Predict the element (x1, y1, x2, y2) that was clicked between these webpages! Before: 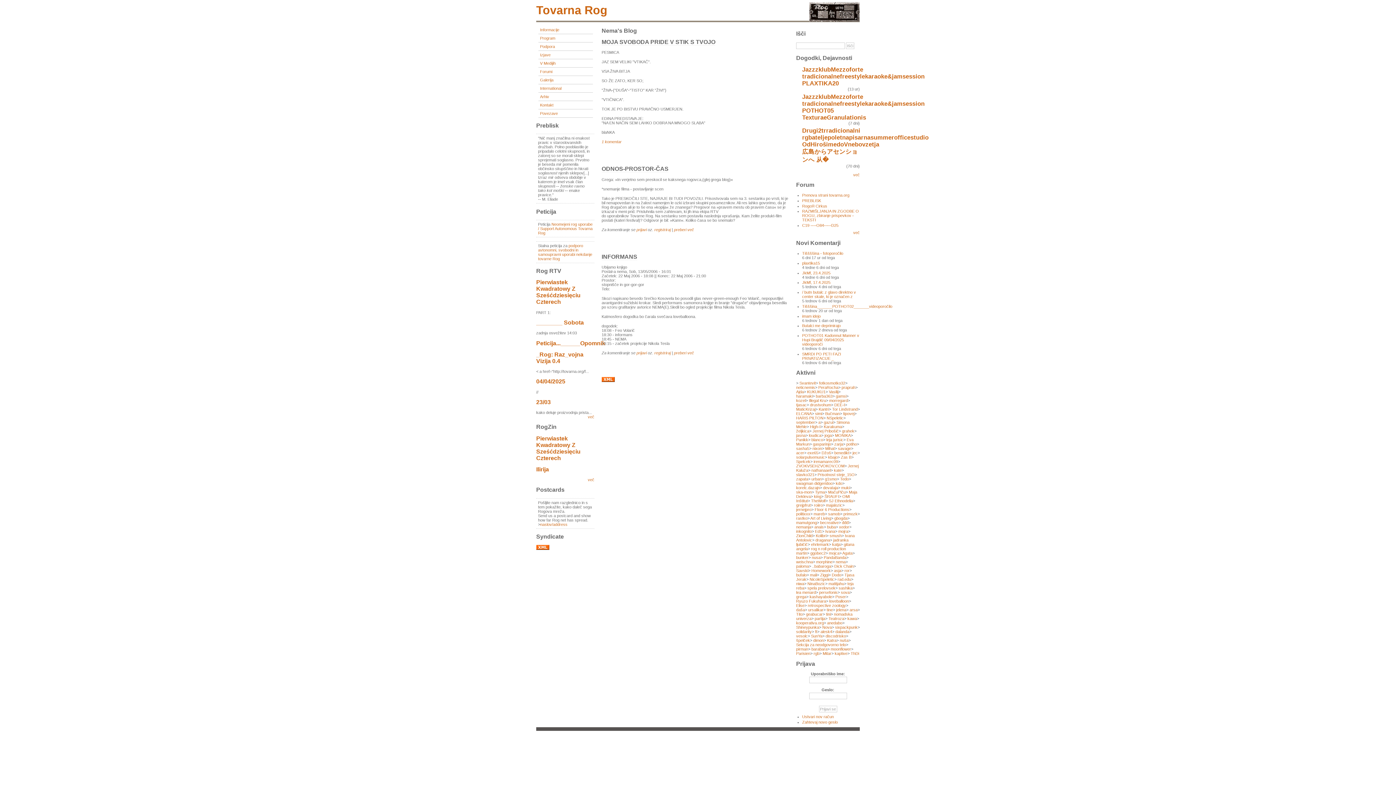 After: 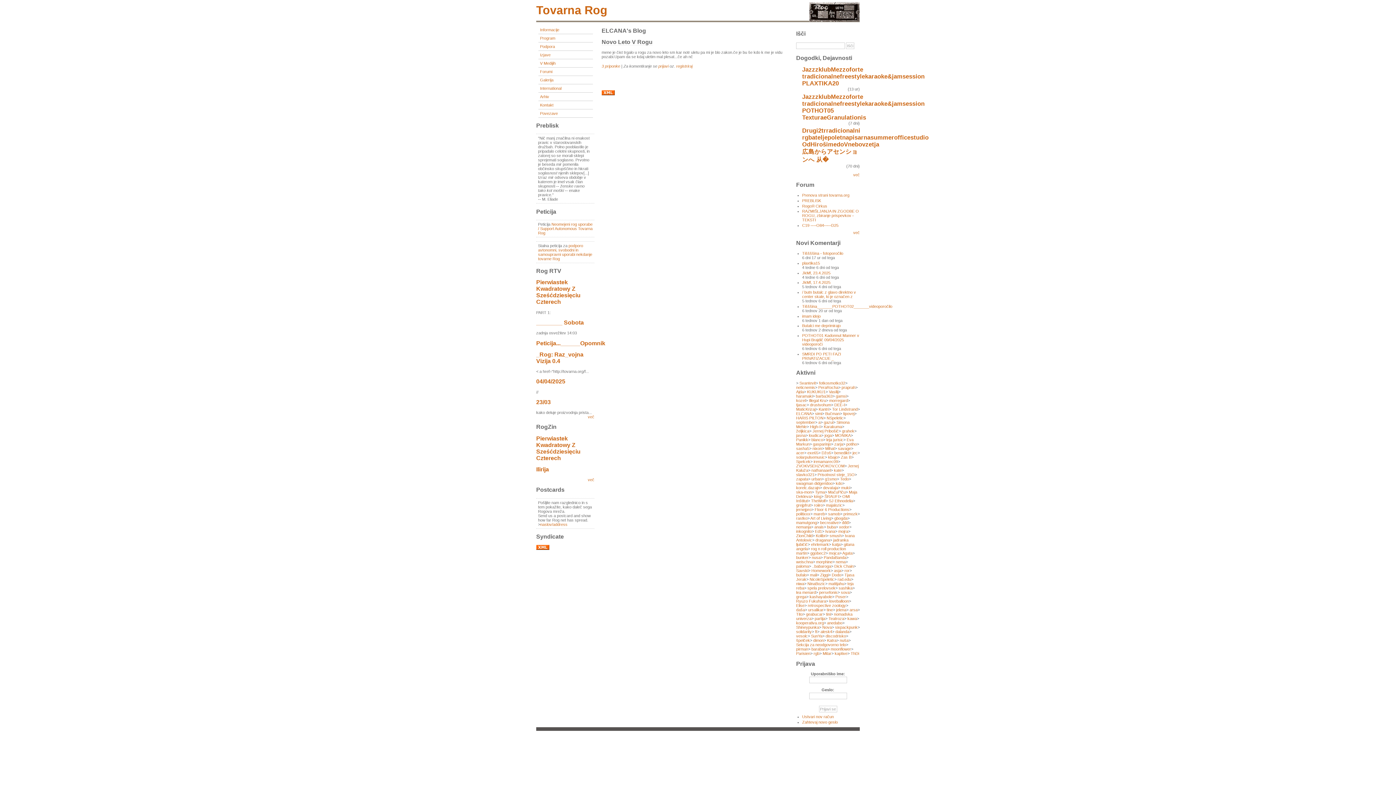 Action: label: ELCANA bbox: (796, 411, 812, 416)